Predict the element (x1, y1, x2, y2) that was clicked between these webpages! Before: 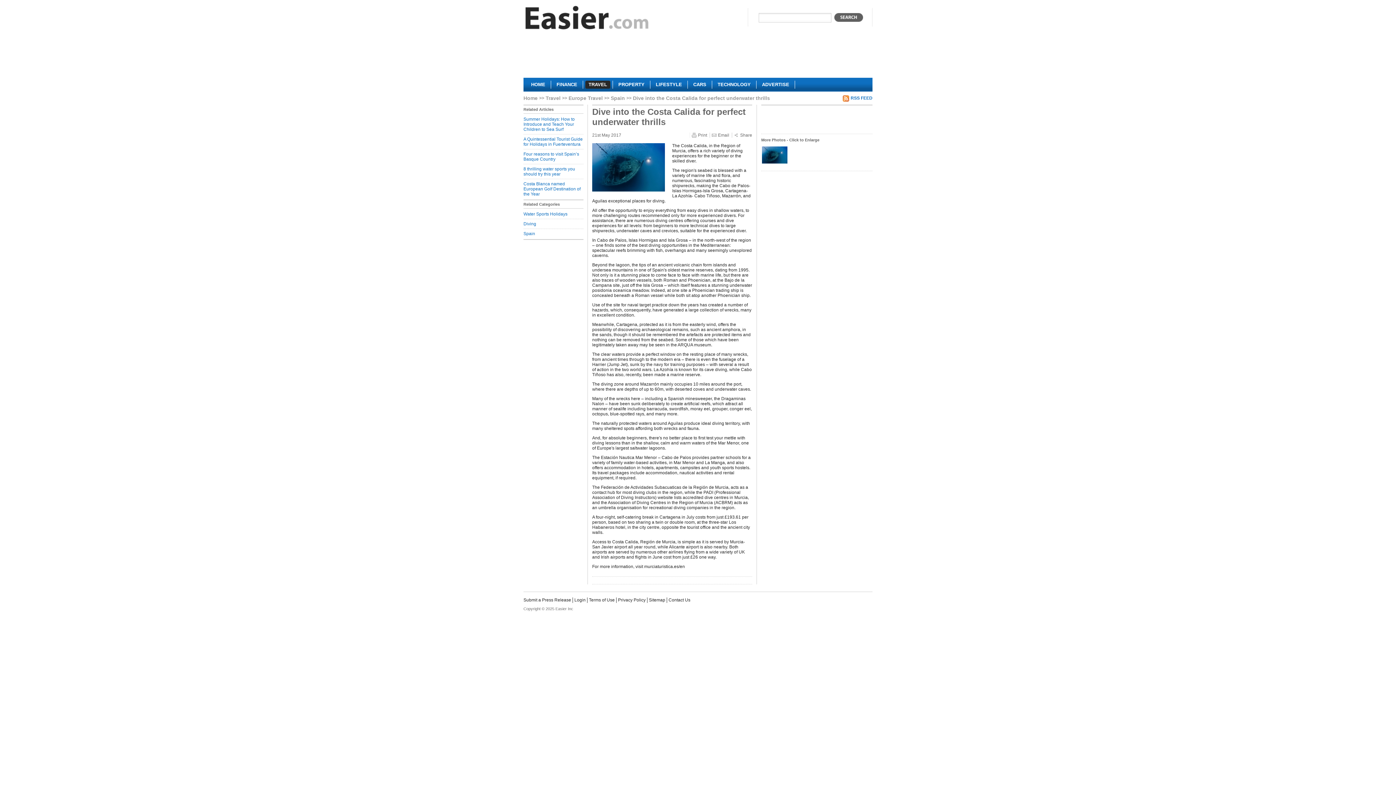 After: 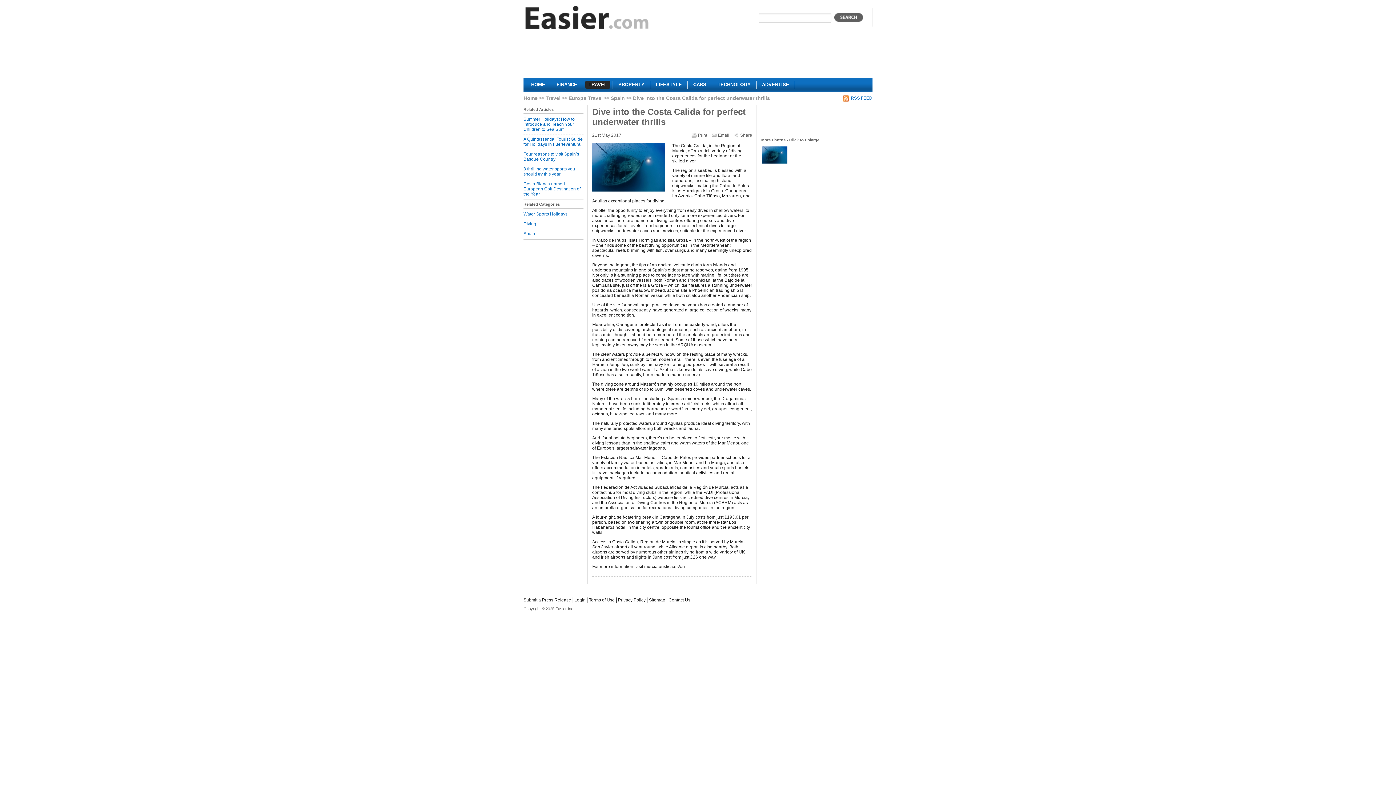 Action: bbox: (689, 132, 707, 137) label: Print